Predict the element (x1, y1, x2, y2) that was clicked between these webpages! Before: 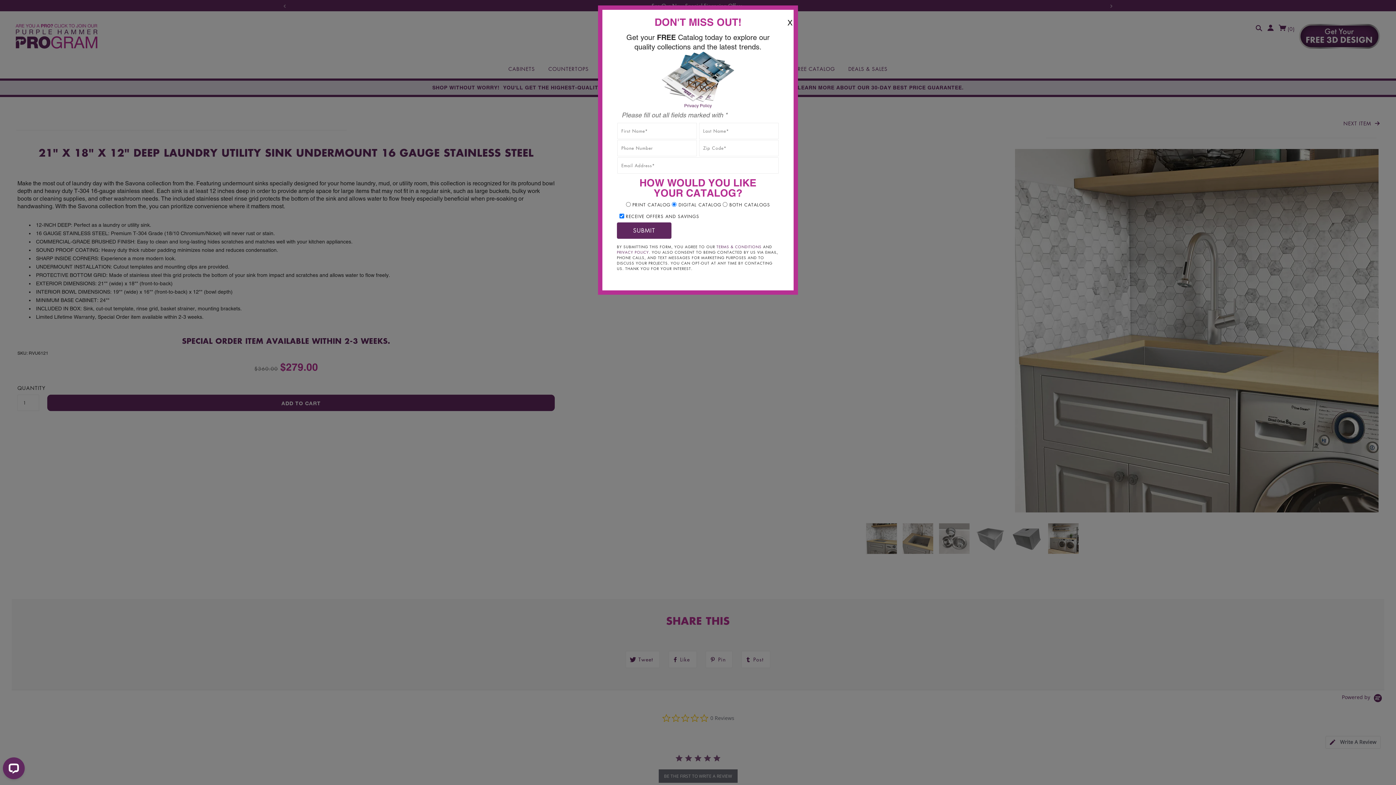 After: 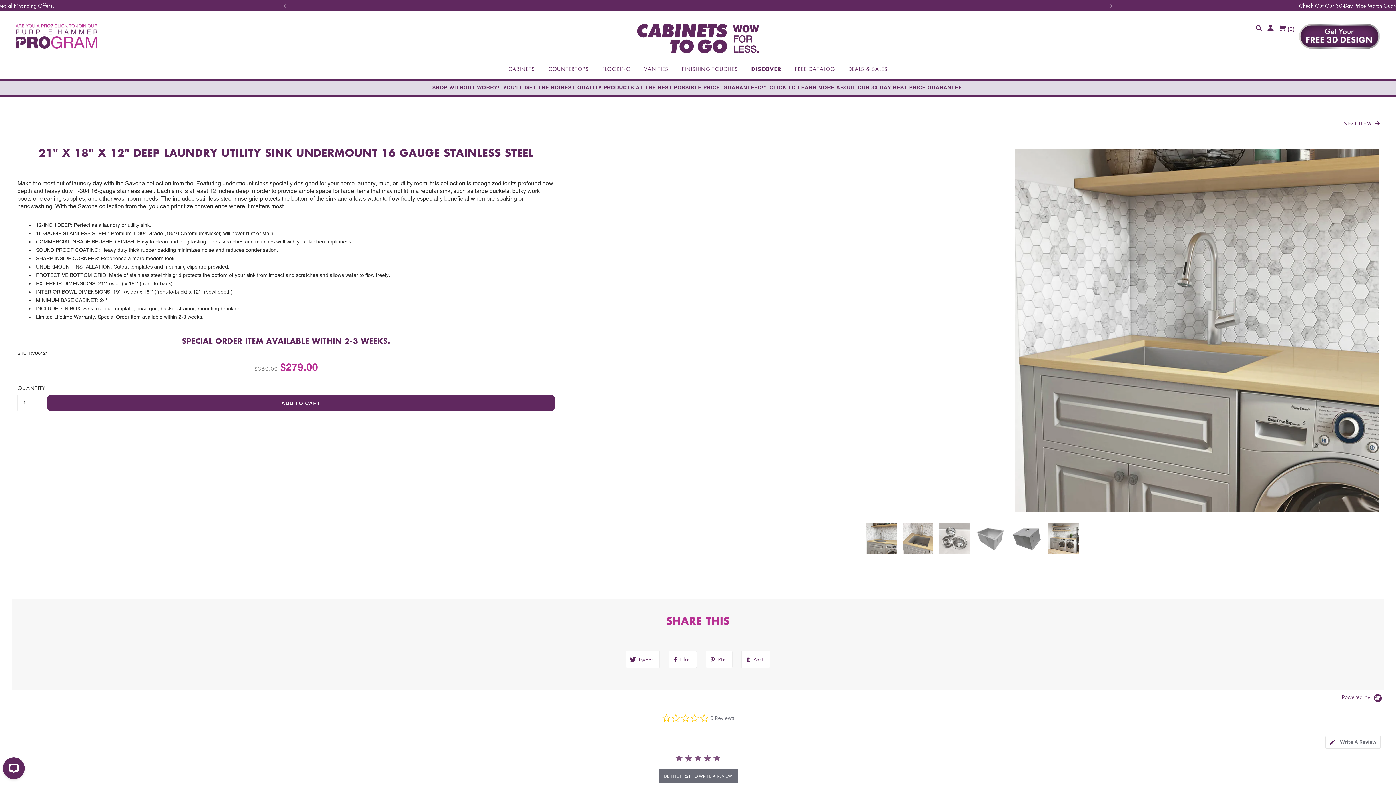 Action: bbox: (782, 17, 797, 29) label: X